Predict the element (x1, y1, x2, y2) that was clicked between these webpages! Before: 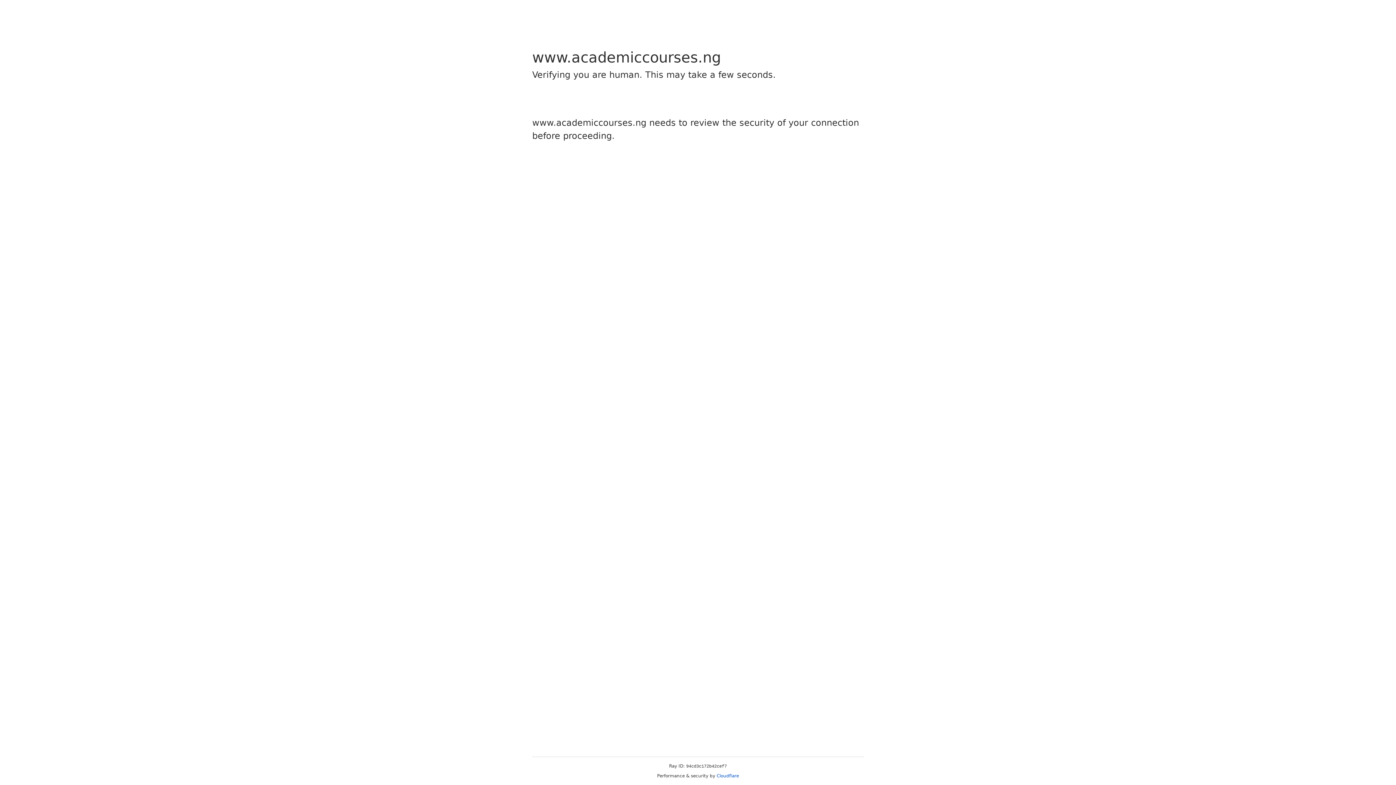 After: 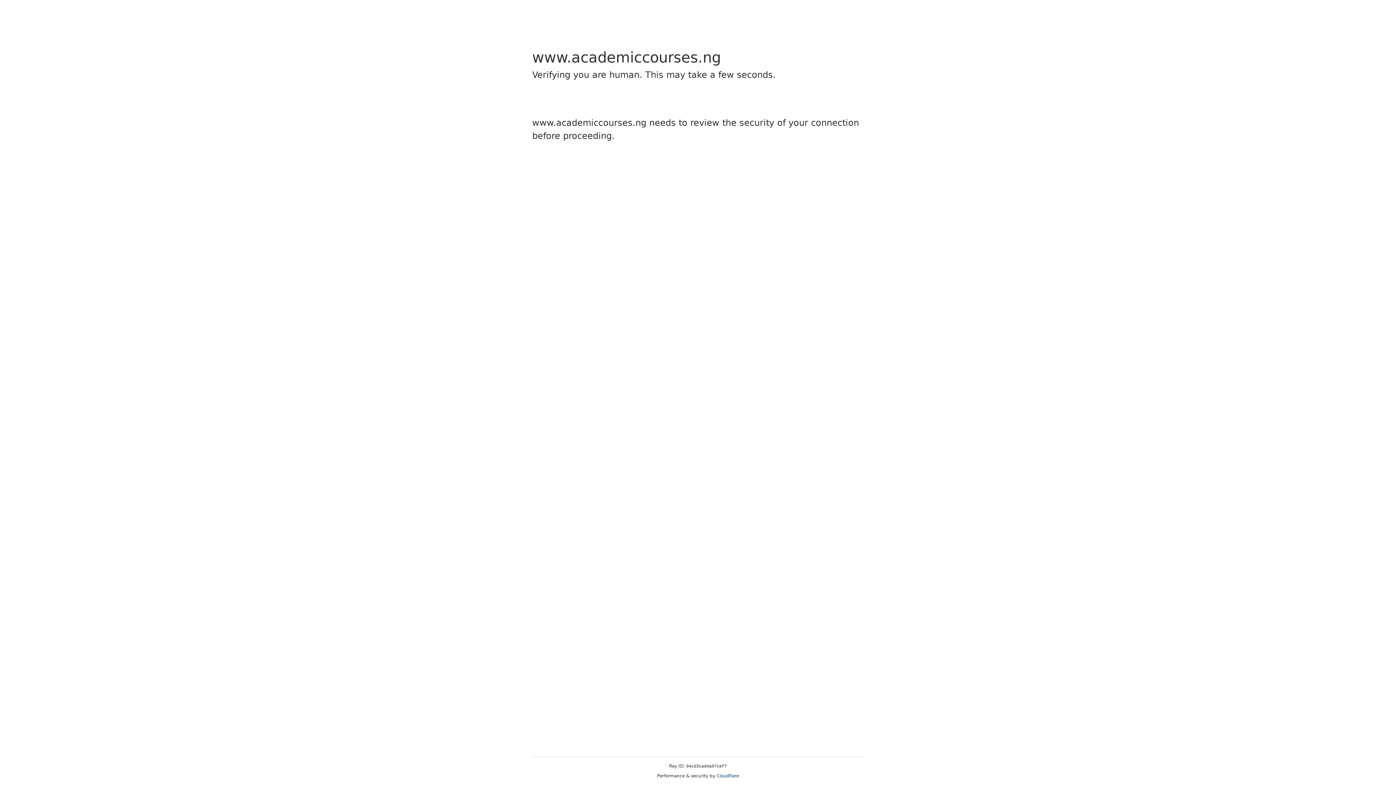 Action: bbox: (716, 773, 739, 778) label: Cloudflare